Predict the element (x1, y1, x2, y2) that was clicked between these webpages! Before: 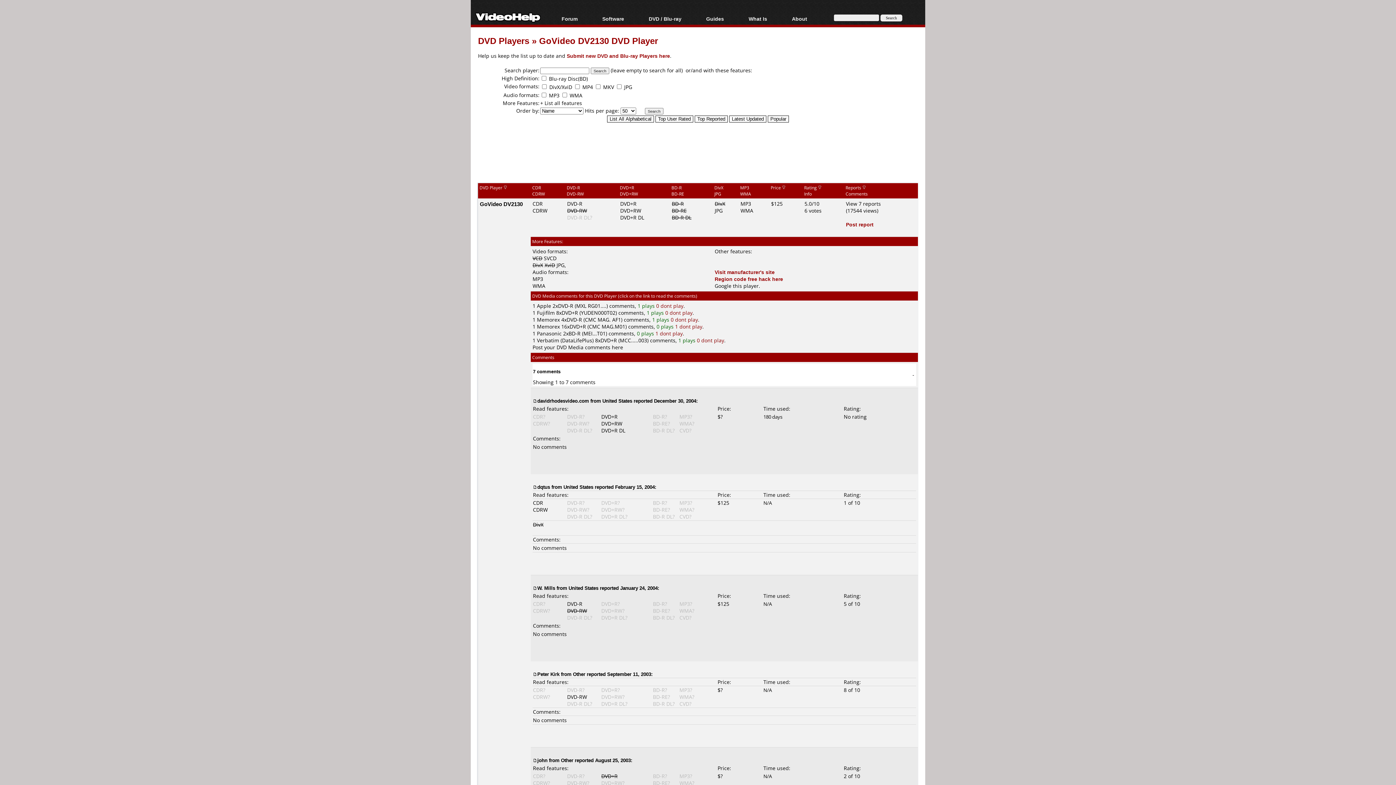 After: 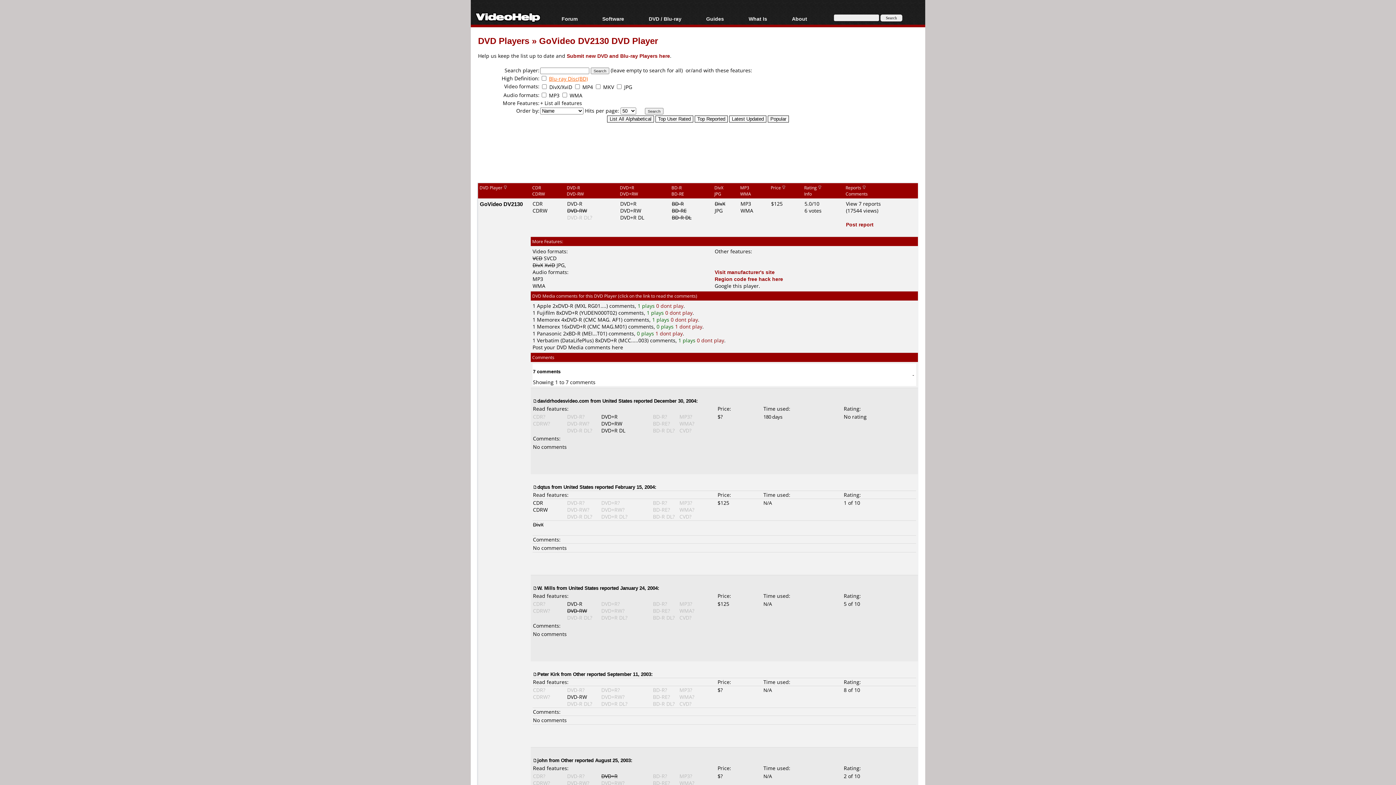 Action: label: Blu-ray Disc(BD) bbox: (549, 75, 588, 82)